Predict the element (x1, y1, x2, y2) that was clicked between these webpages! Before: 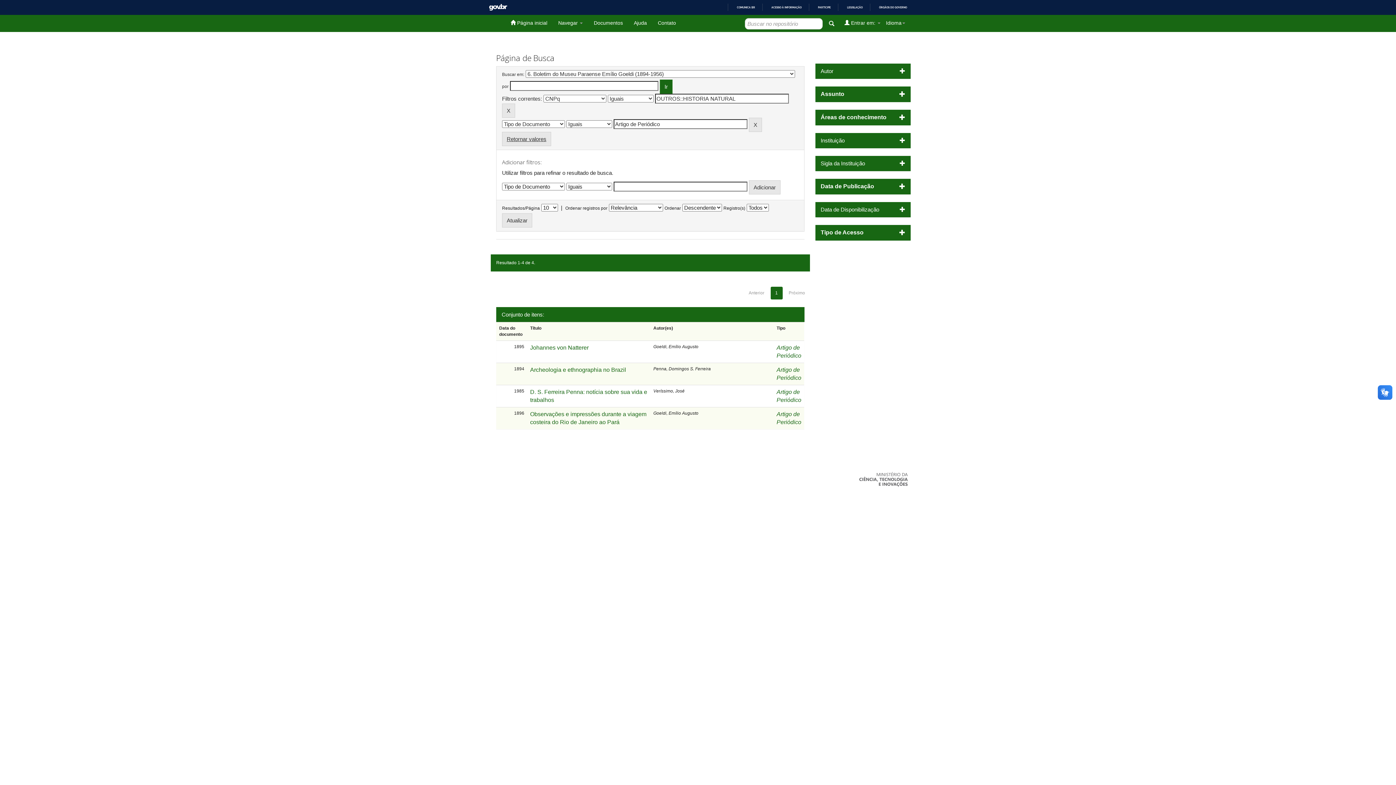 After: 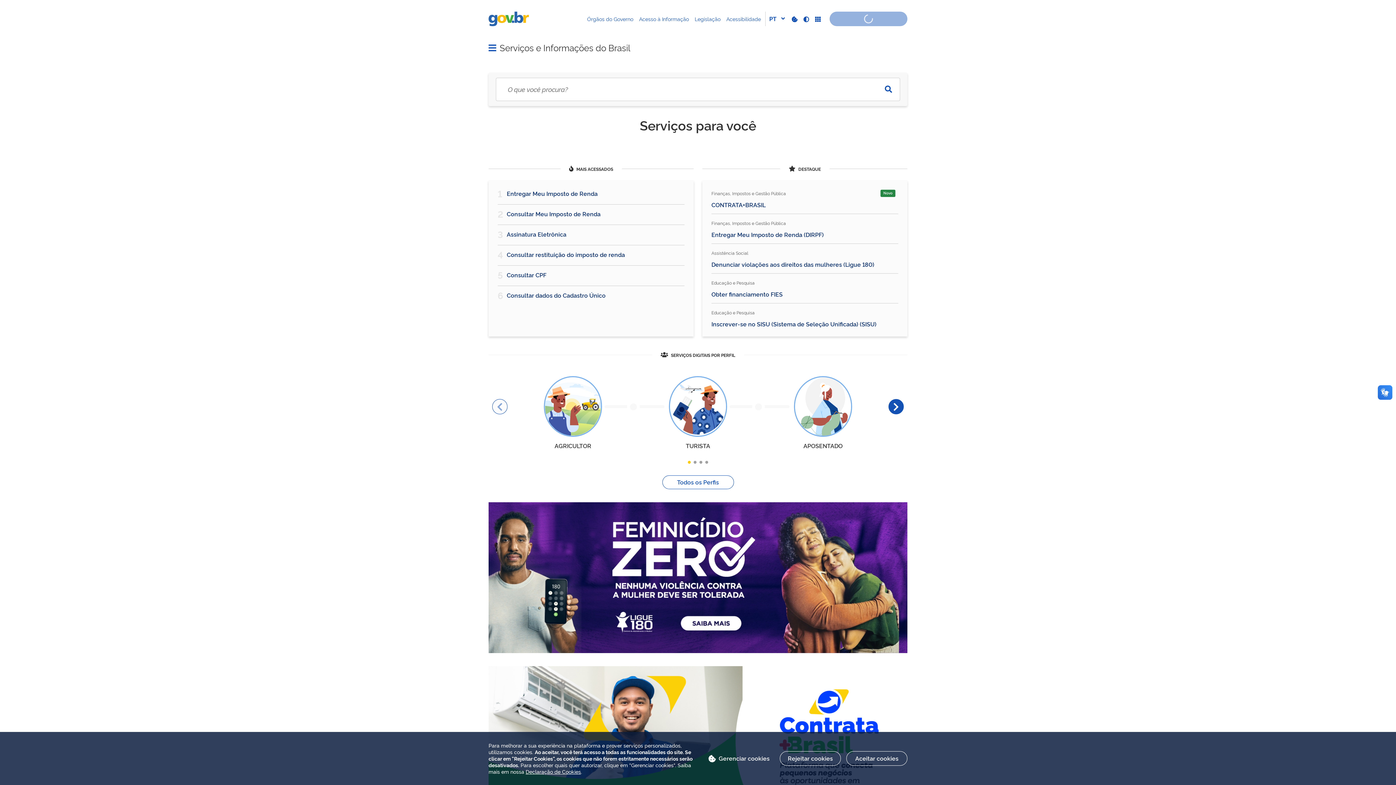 Action: label: GOVBR bbox: (489, 3, 507, 10)